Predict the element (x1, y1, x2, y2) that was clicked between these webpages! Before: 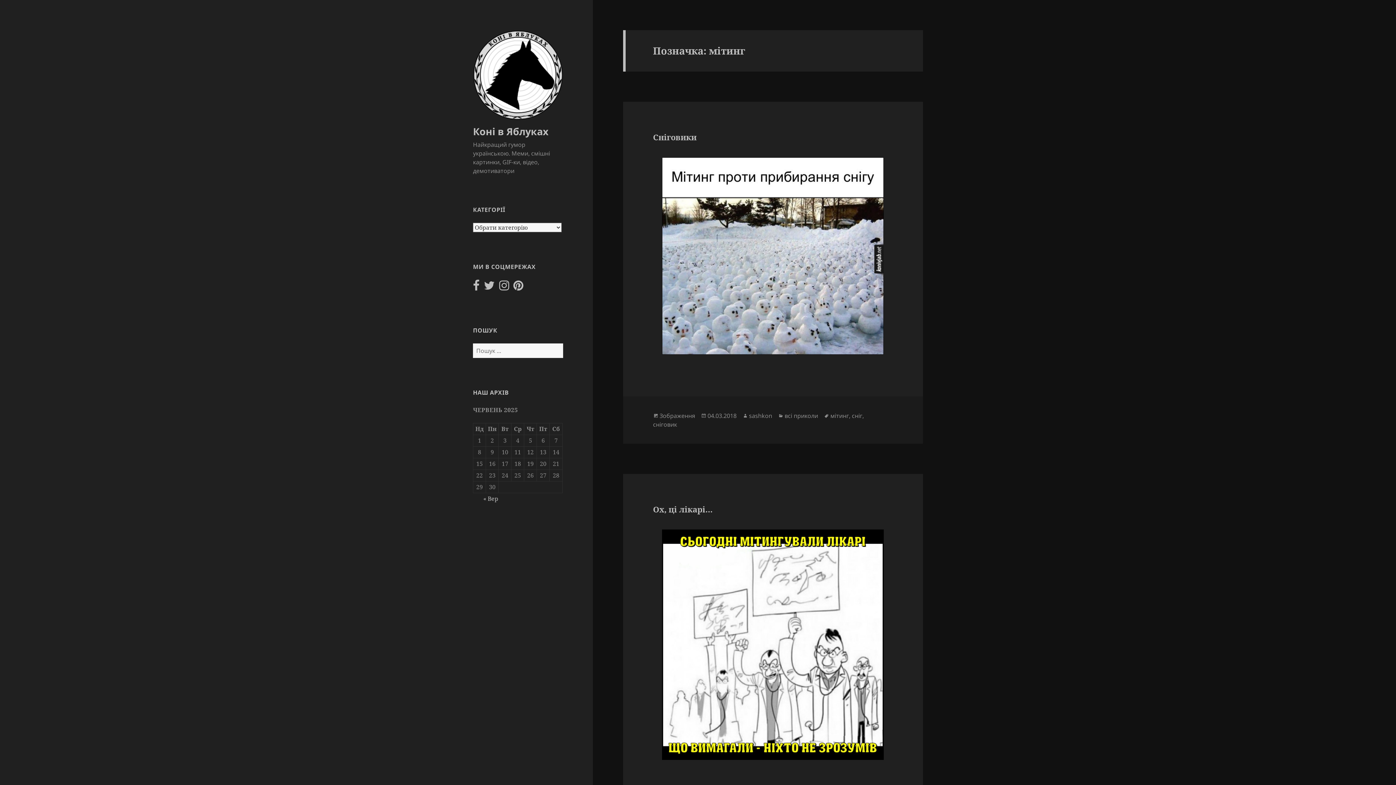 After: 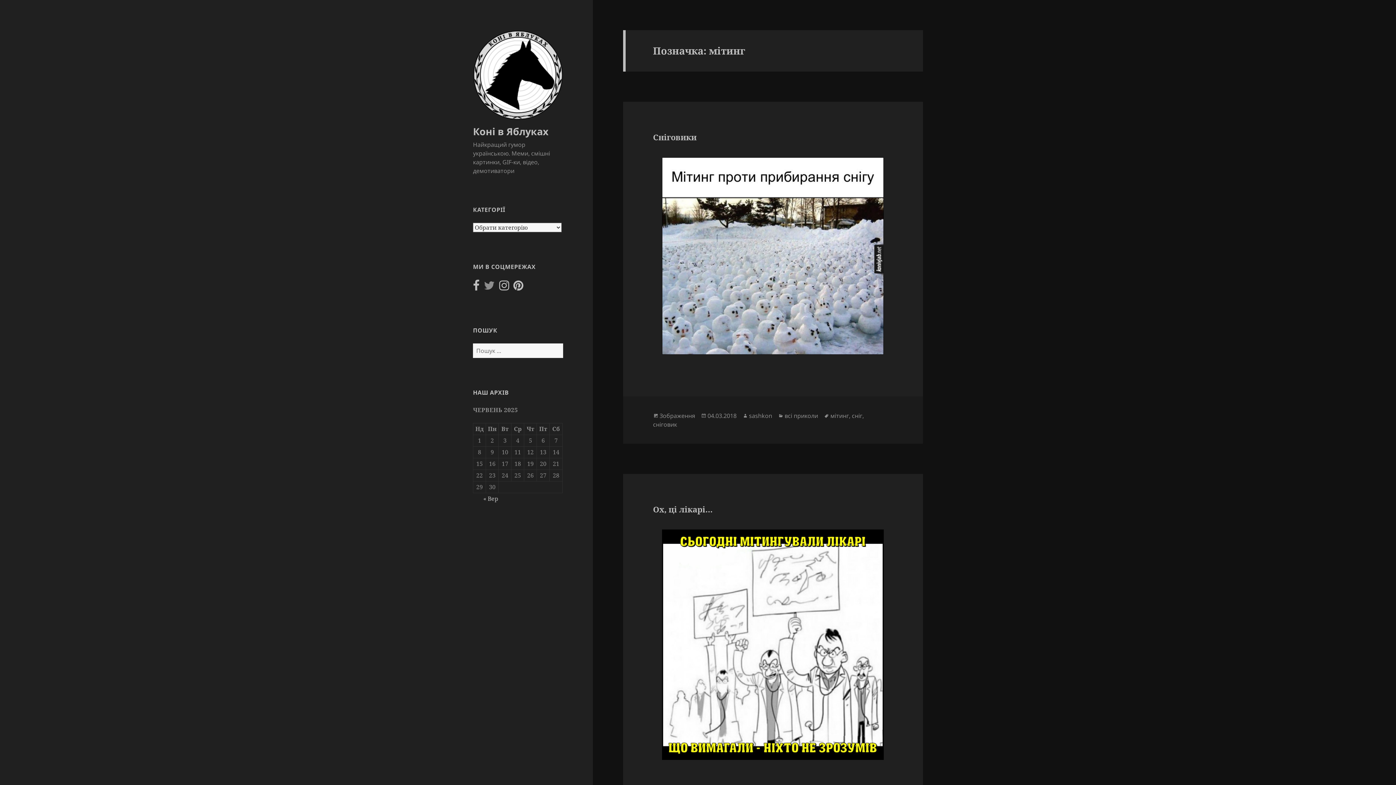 Action: bbox: (484, 283, 494, 291)